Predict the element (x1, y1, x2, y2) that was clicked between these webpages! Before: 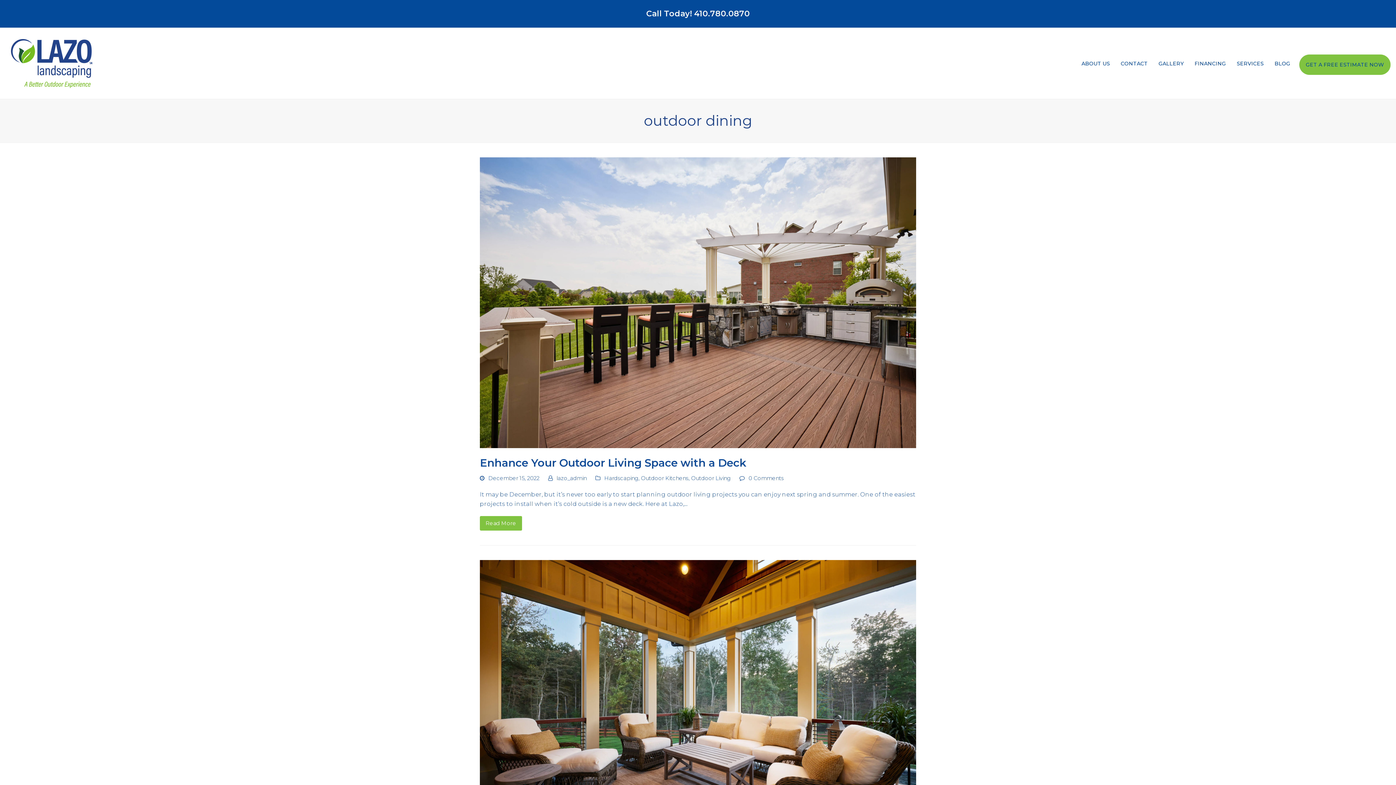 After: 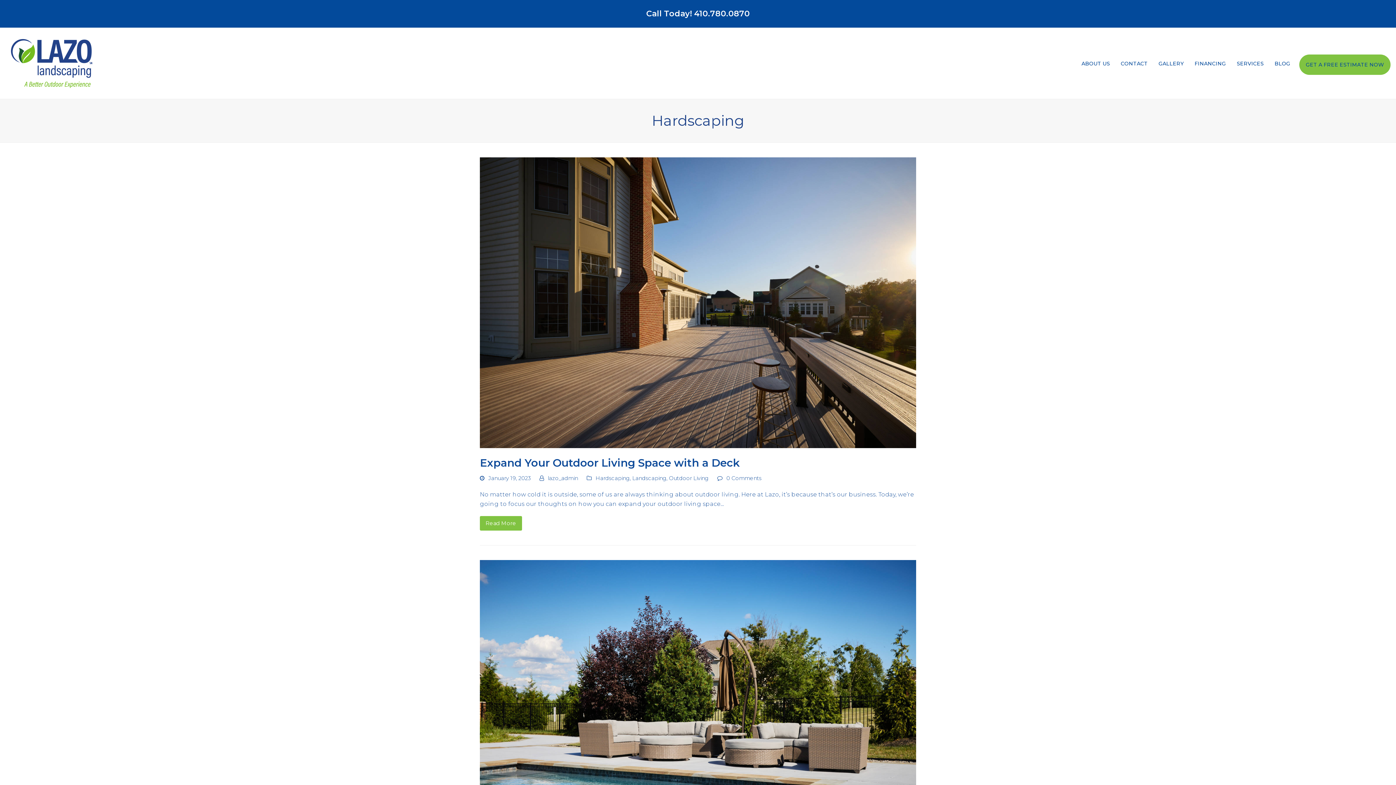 Action: bbox: (604, 475, 638, 481) label: Hardscaping